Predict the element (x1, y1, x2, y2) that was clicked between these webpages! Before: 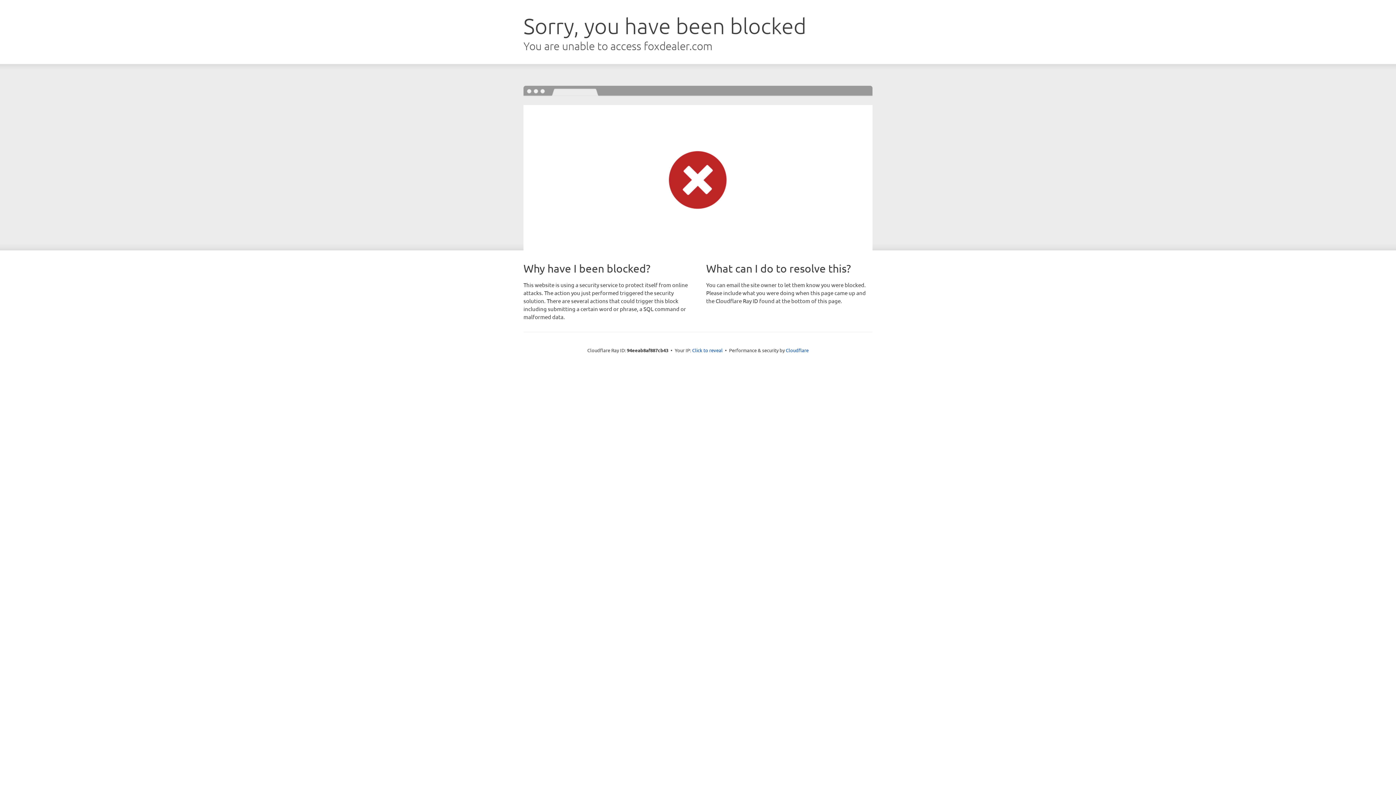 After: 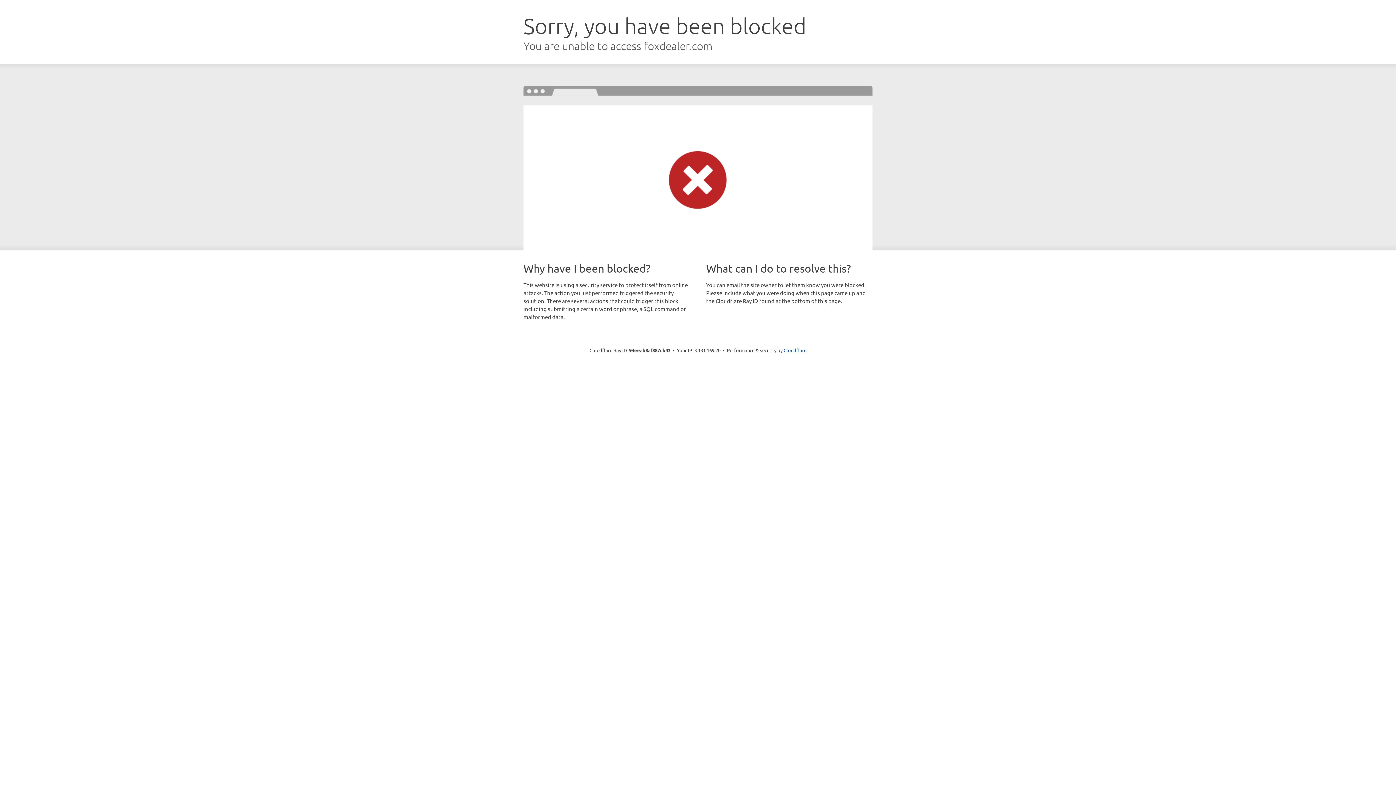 Action: bbox: (692, 346, 722, 353) label: Click to reveal